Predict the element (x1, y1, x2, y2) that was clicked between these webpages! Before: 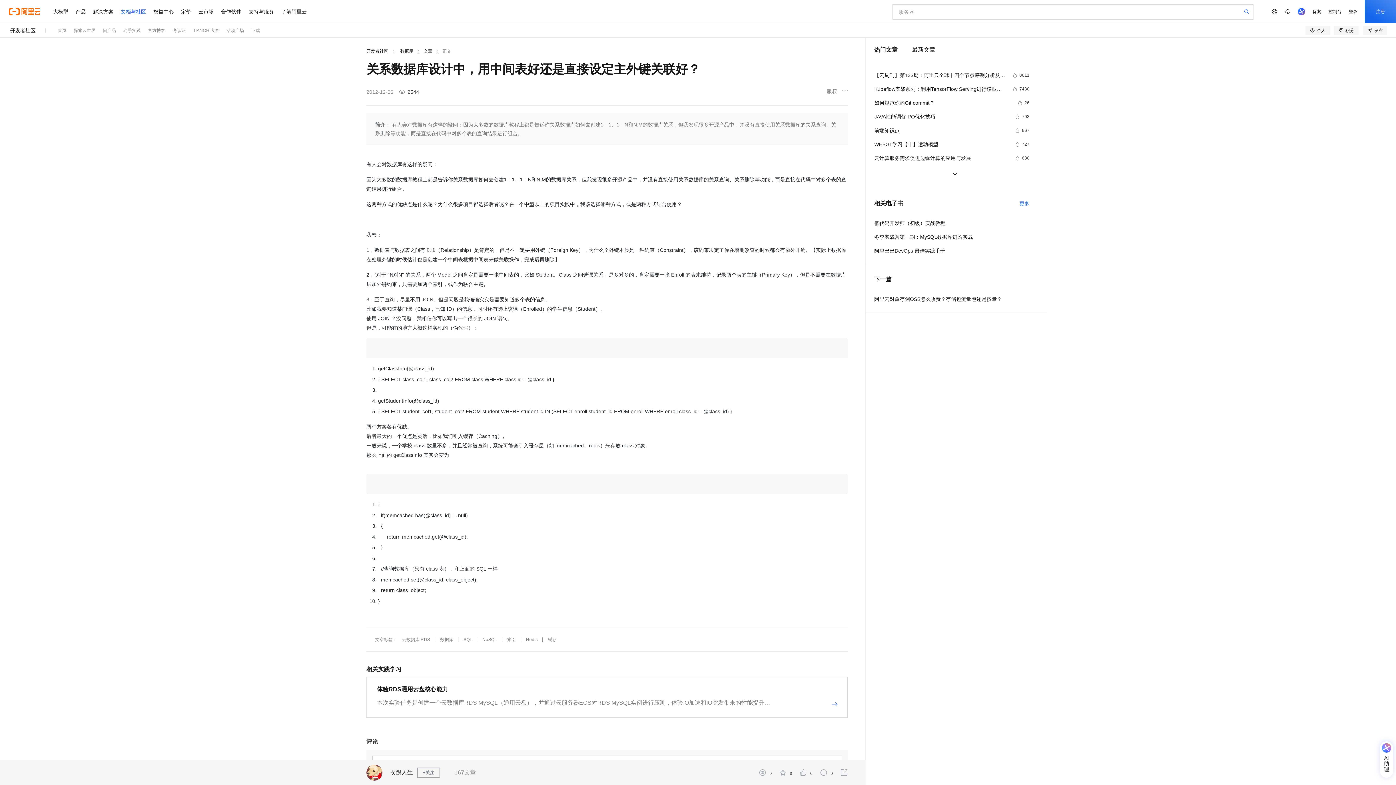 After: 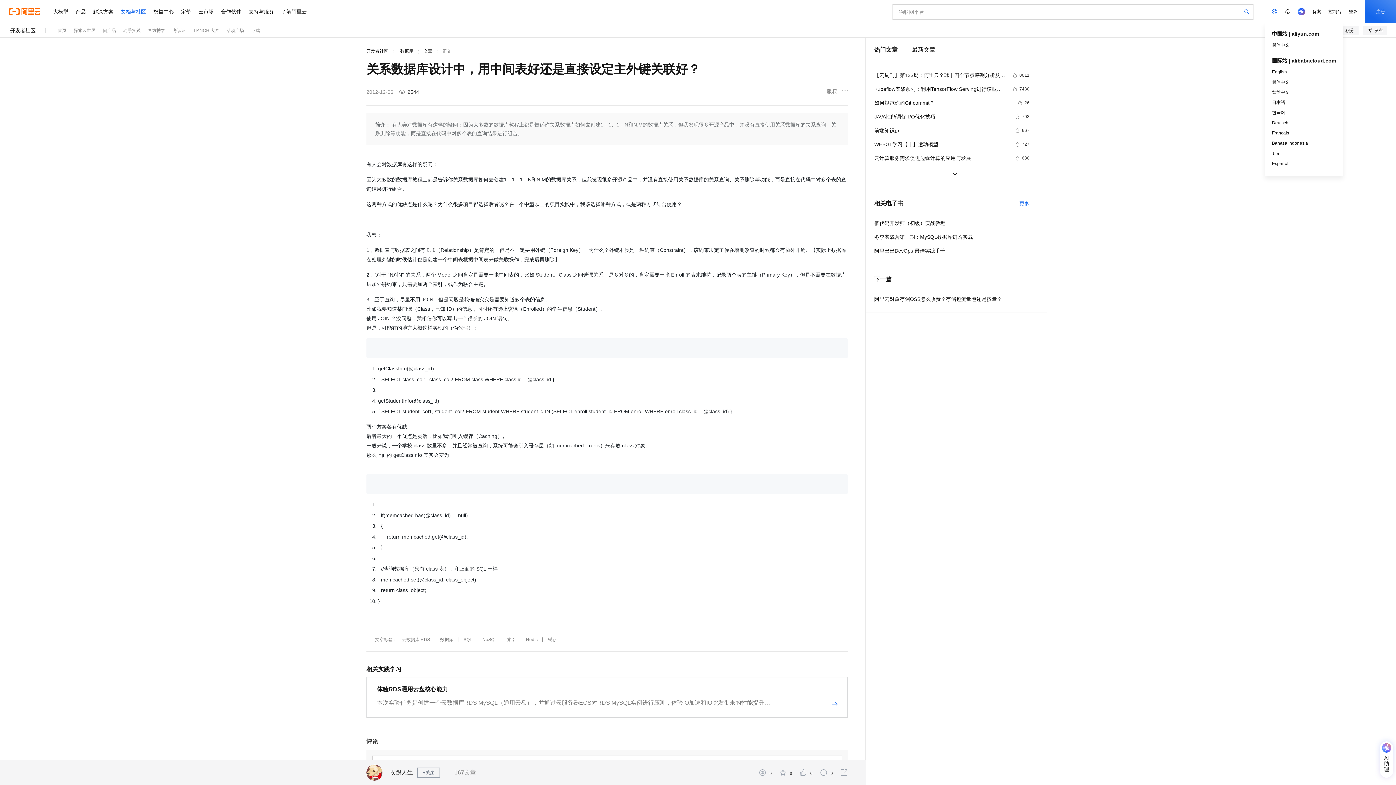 Action: bbox: (1268, 0, 1281, 23)